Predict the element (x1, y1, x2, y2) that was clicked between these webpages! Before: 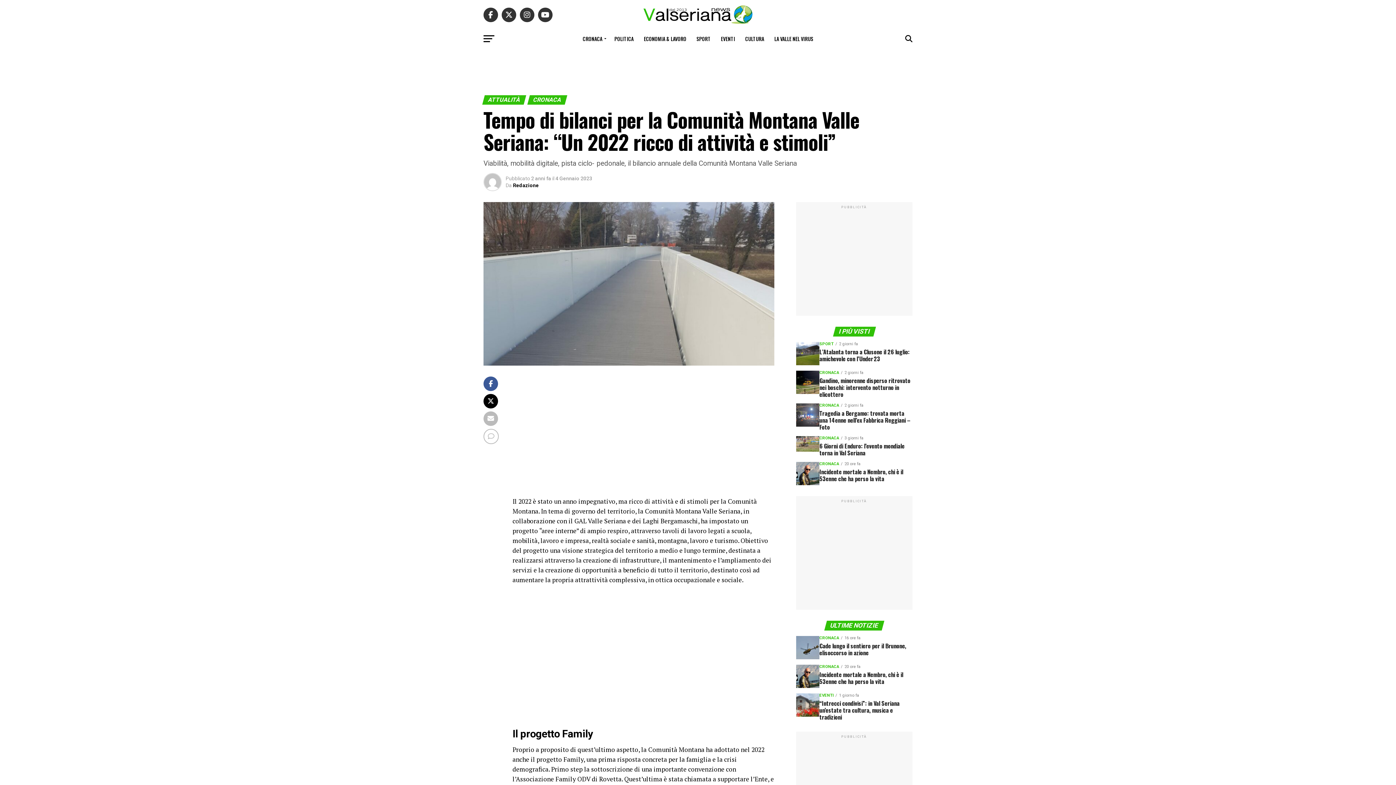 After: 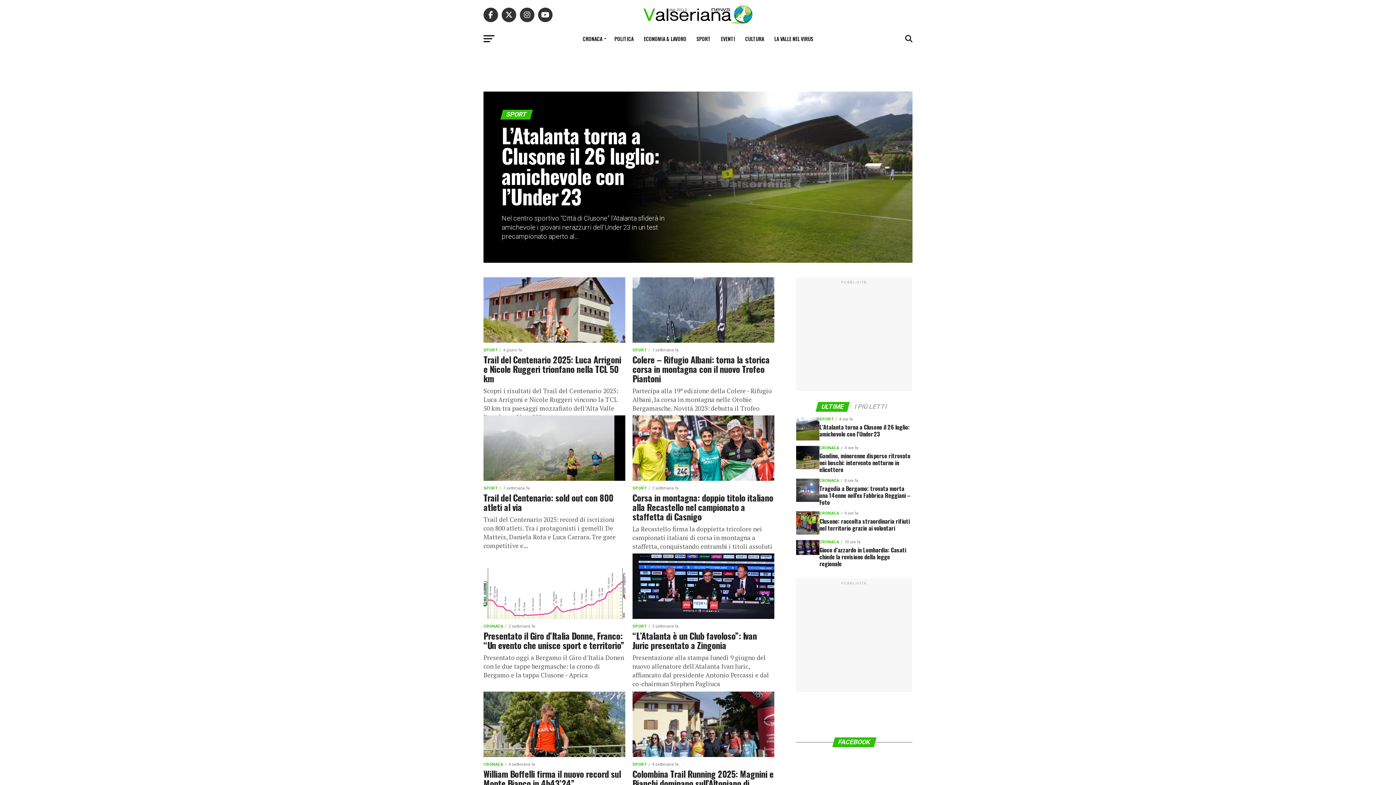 Action: label: SPORT bbox: (692, 29, 715, 48)